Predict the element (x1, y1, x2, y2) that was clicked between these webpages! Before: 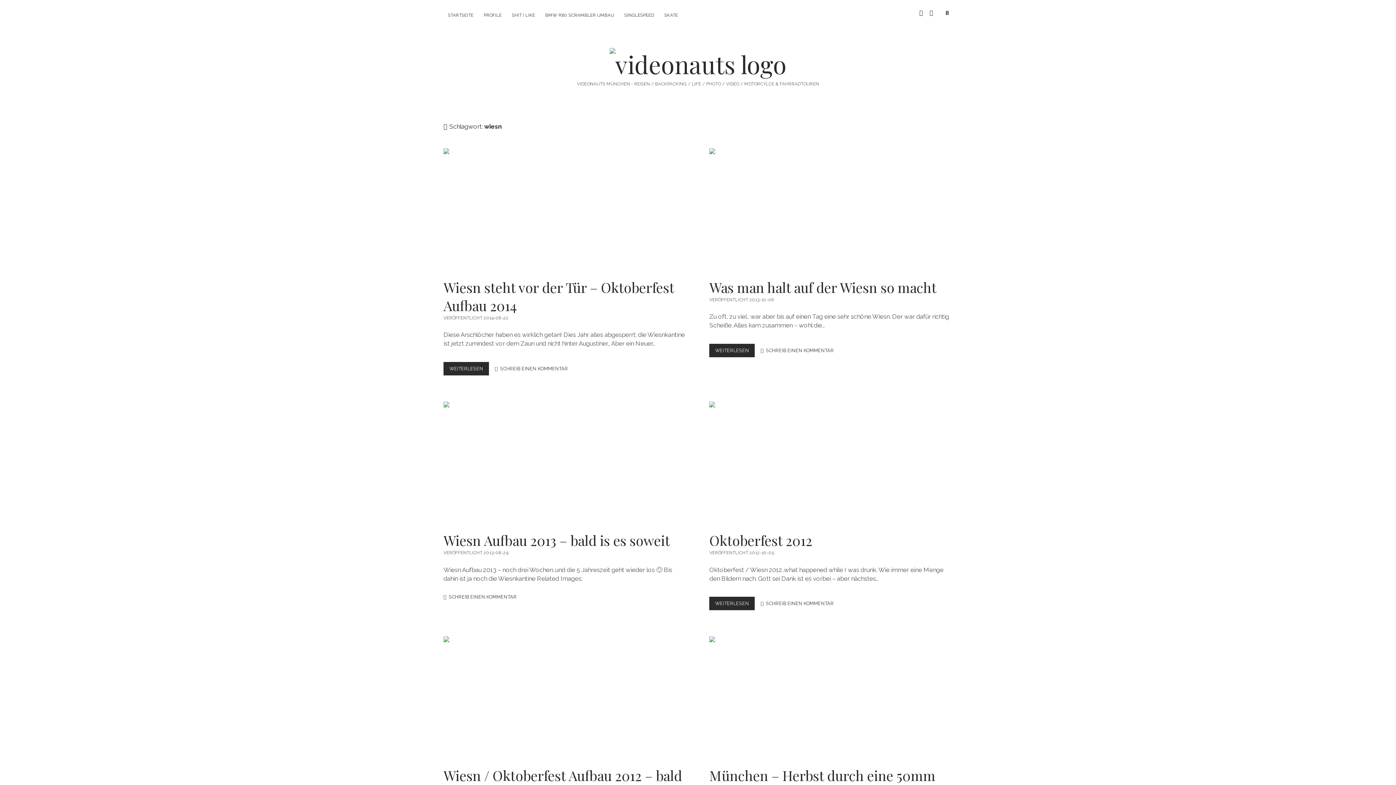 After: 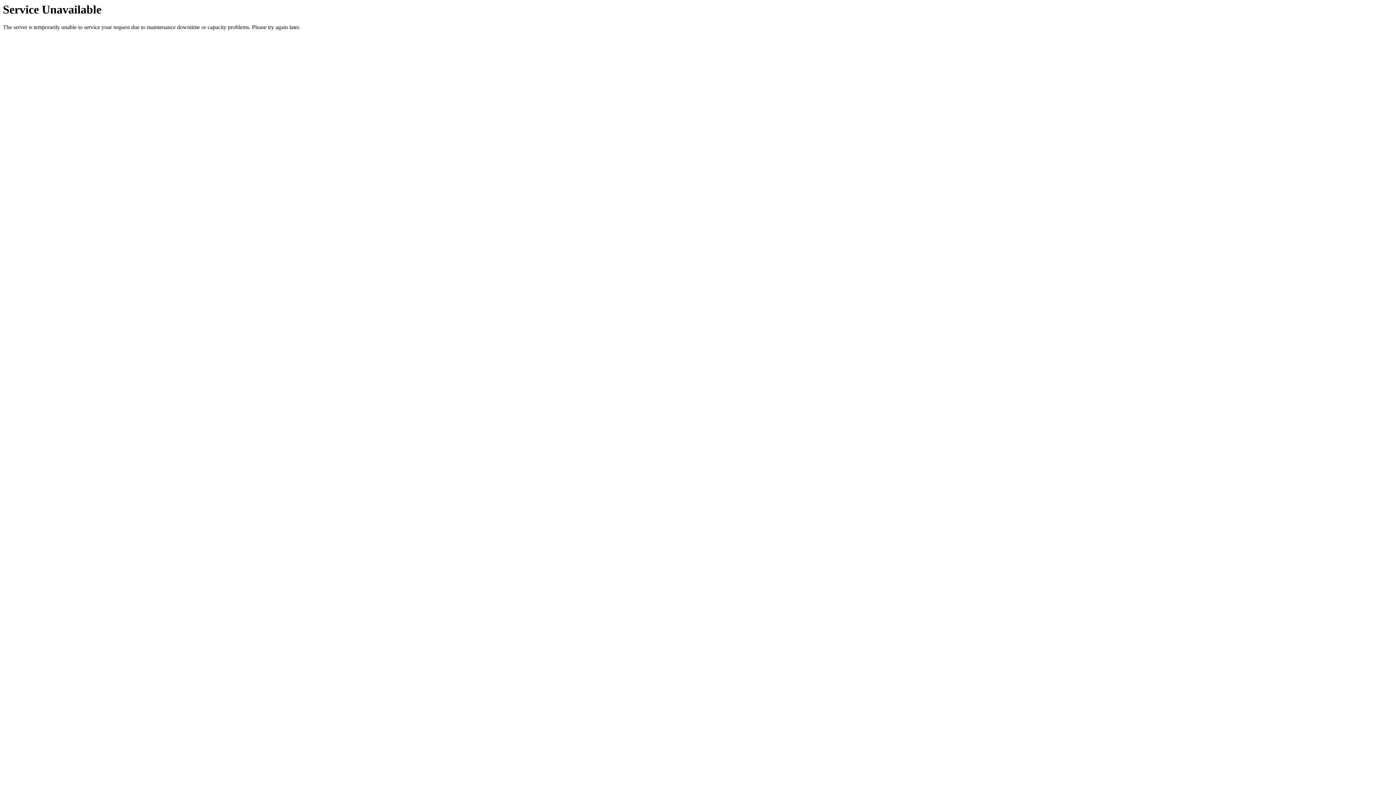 Action: label: München – Herbst durch eine 50mm Festbrennweite bbox: (709, 636, 952, 758)